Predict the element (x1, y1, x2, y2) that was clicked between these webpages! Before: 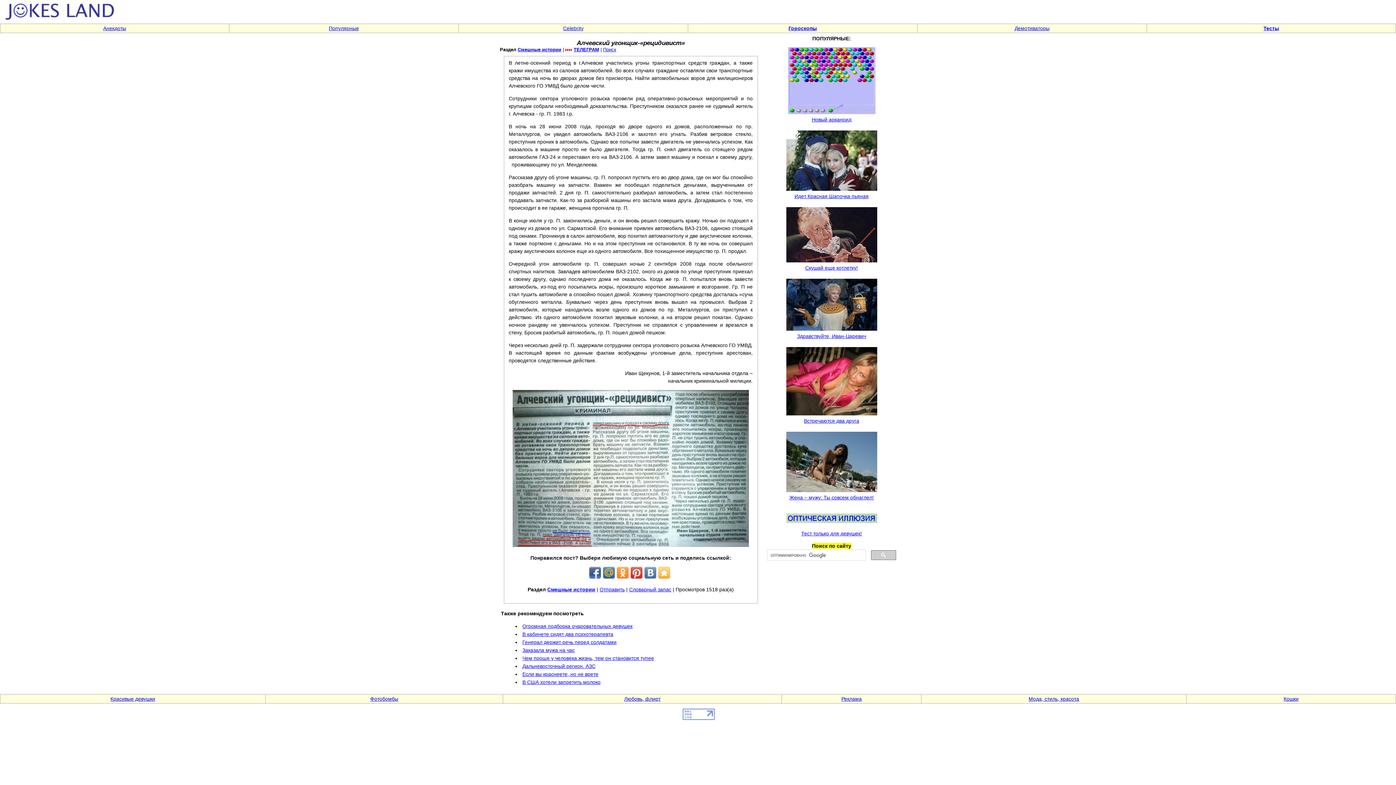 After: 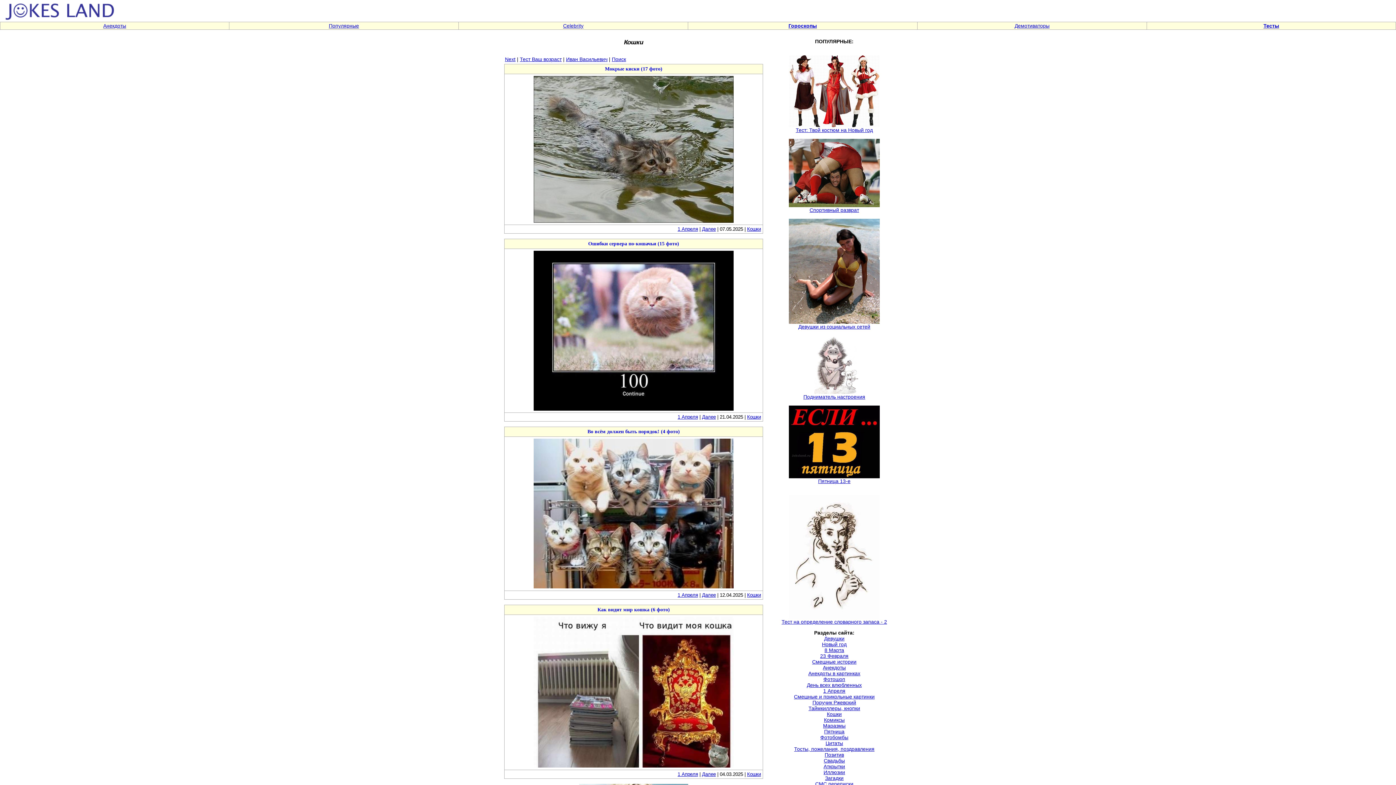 Action: label: Кошки bbox: (1284, 696, 1298, 702)